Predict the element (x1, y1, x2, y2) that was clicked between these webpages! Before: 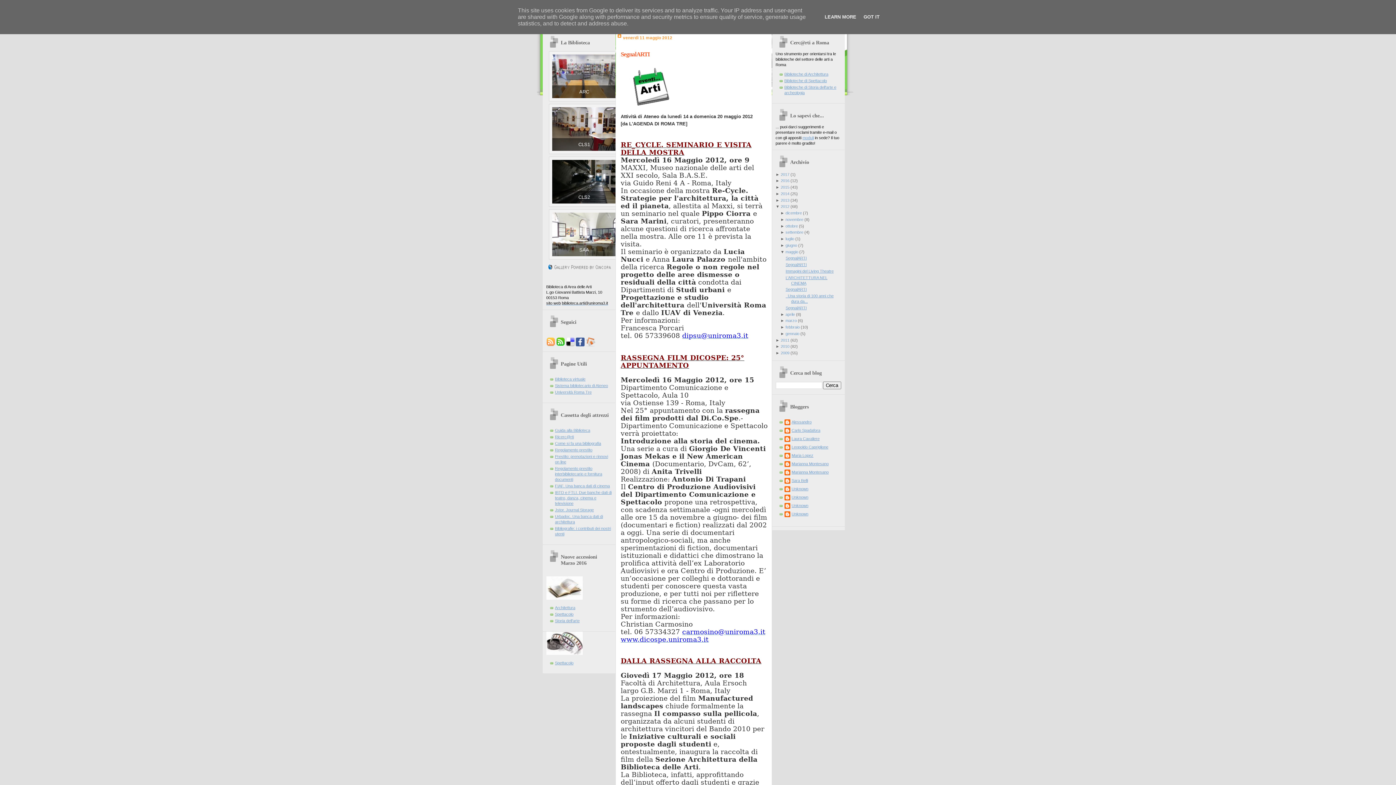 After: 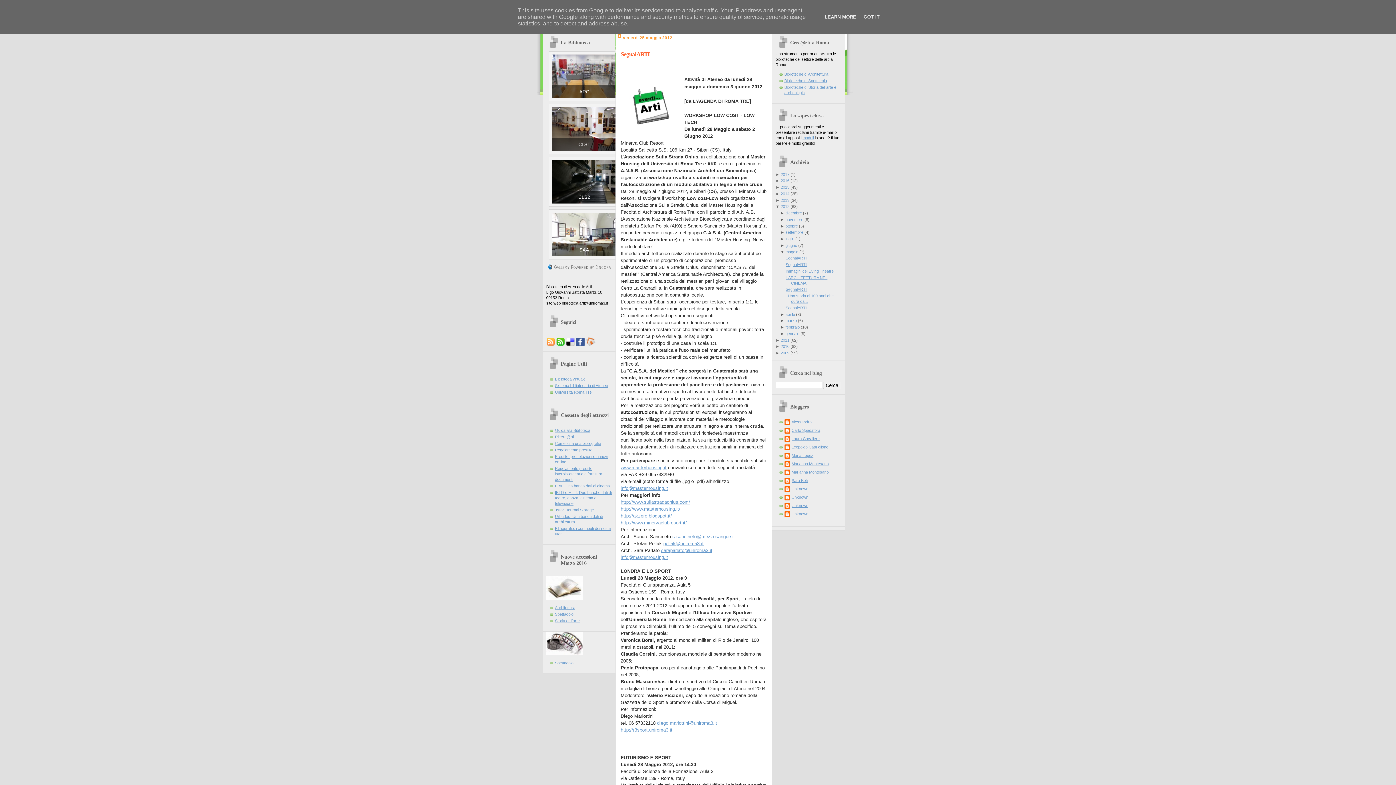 Action: label: SegnalARTI bbox: (785, 256, 806, 260)